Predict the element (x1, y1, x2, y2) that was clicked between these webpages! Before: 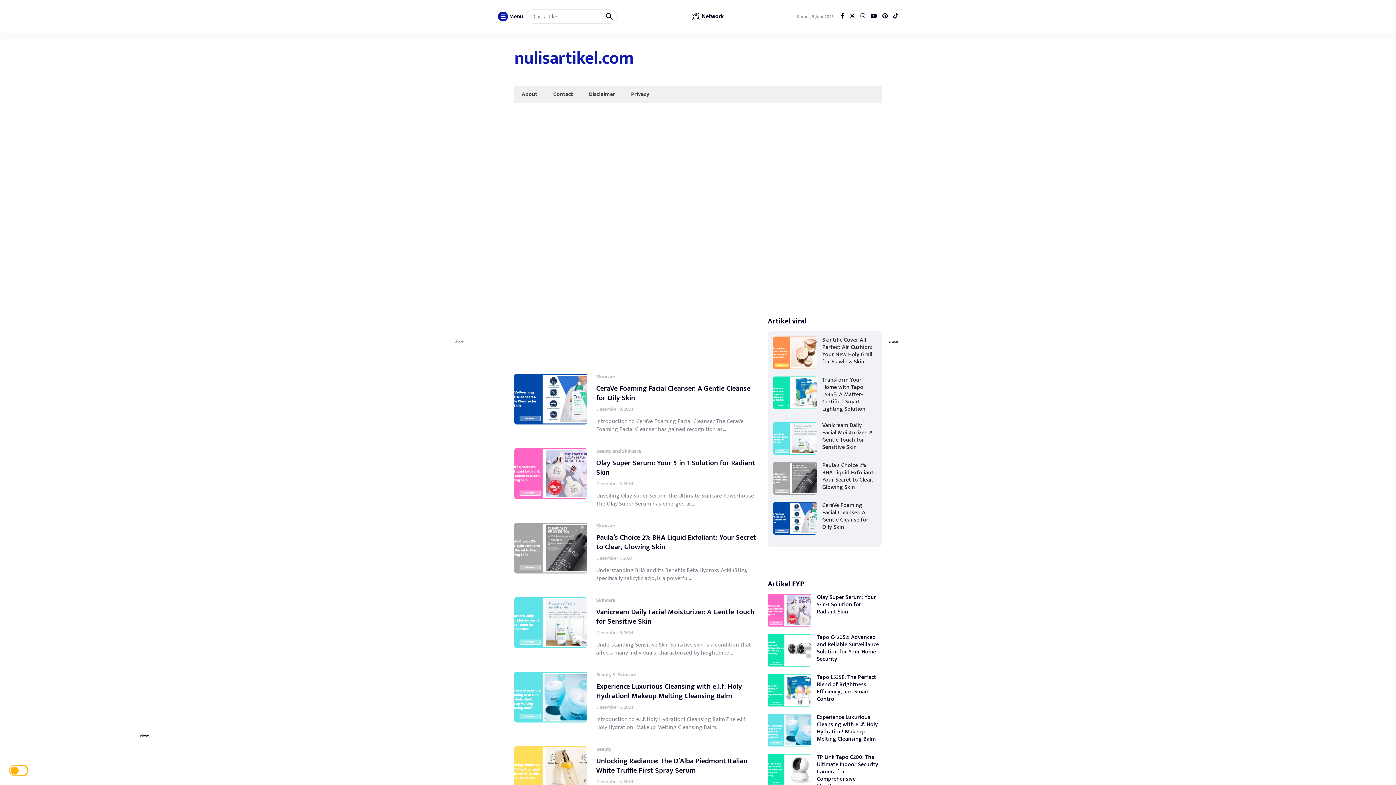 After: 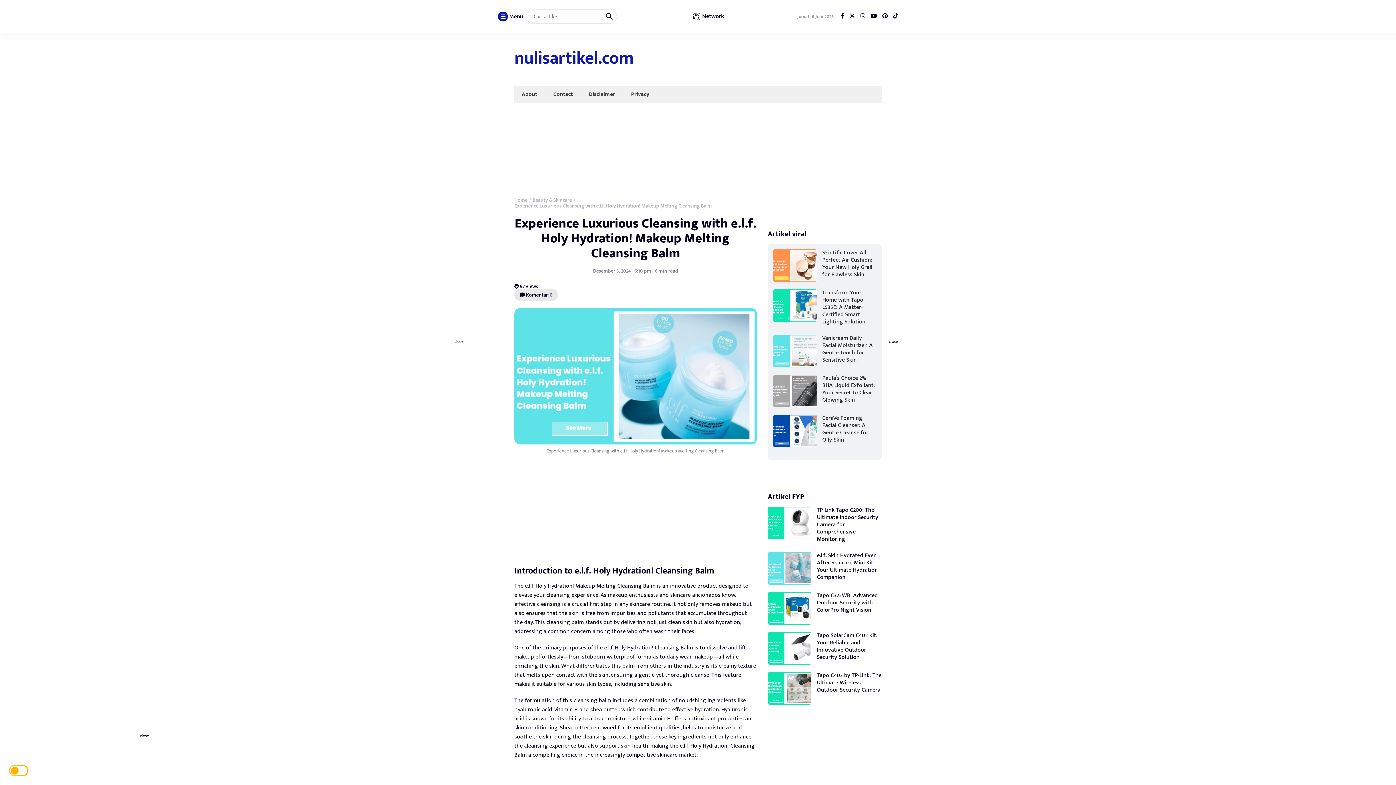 Action: bbox: (817, 712, 878, 744) label: Experience Luxurious Cleansing with e.l.f. Holy Hydration! Makeup Melting Cleansing Balm